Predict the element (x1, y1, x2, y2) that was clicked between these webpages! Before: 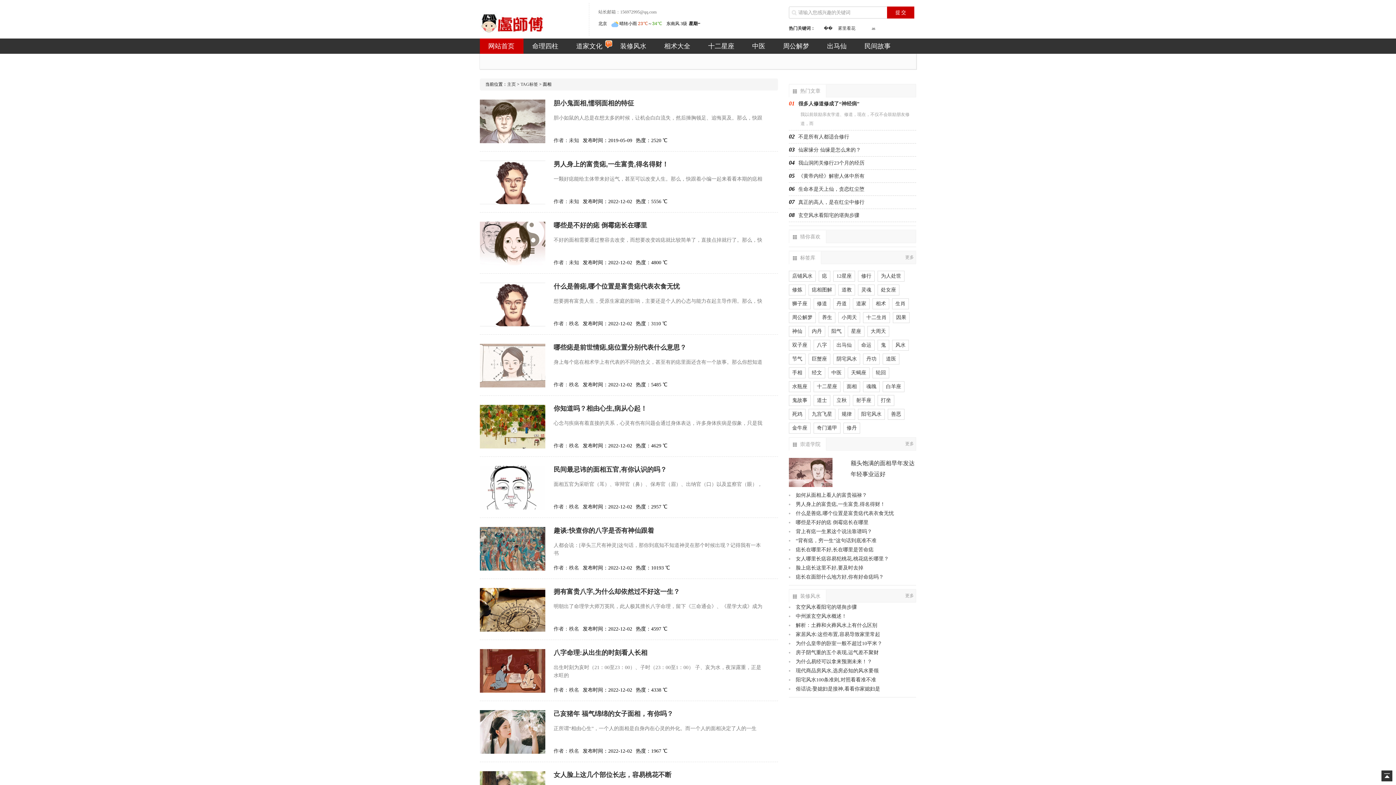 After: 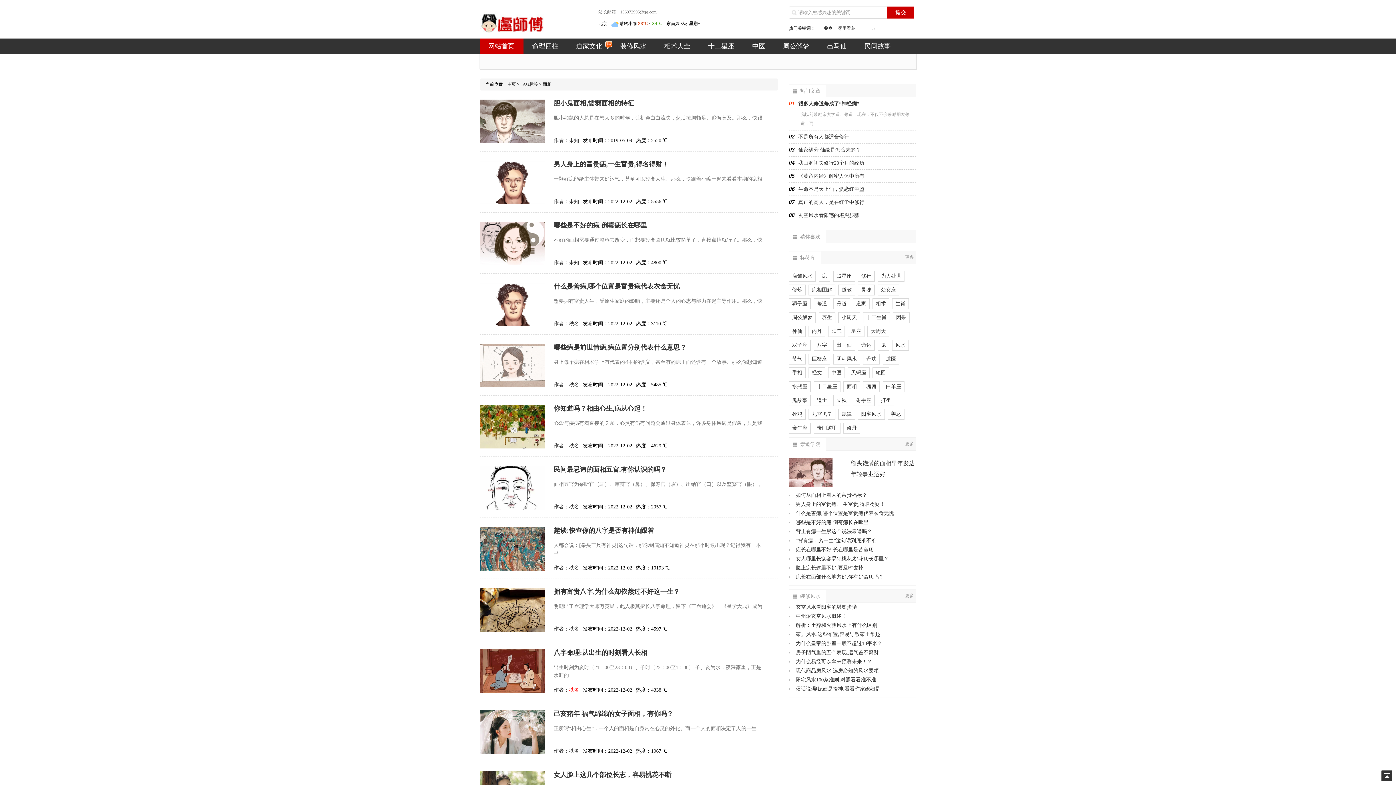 Action: label: 秩名 bbox: (569, 687, 579, 693)